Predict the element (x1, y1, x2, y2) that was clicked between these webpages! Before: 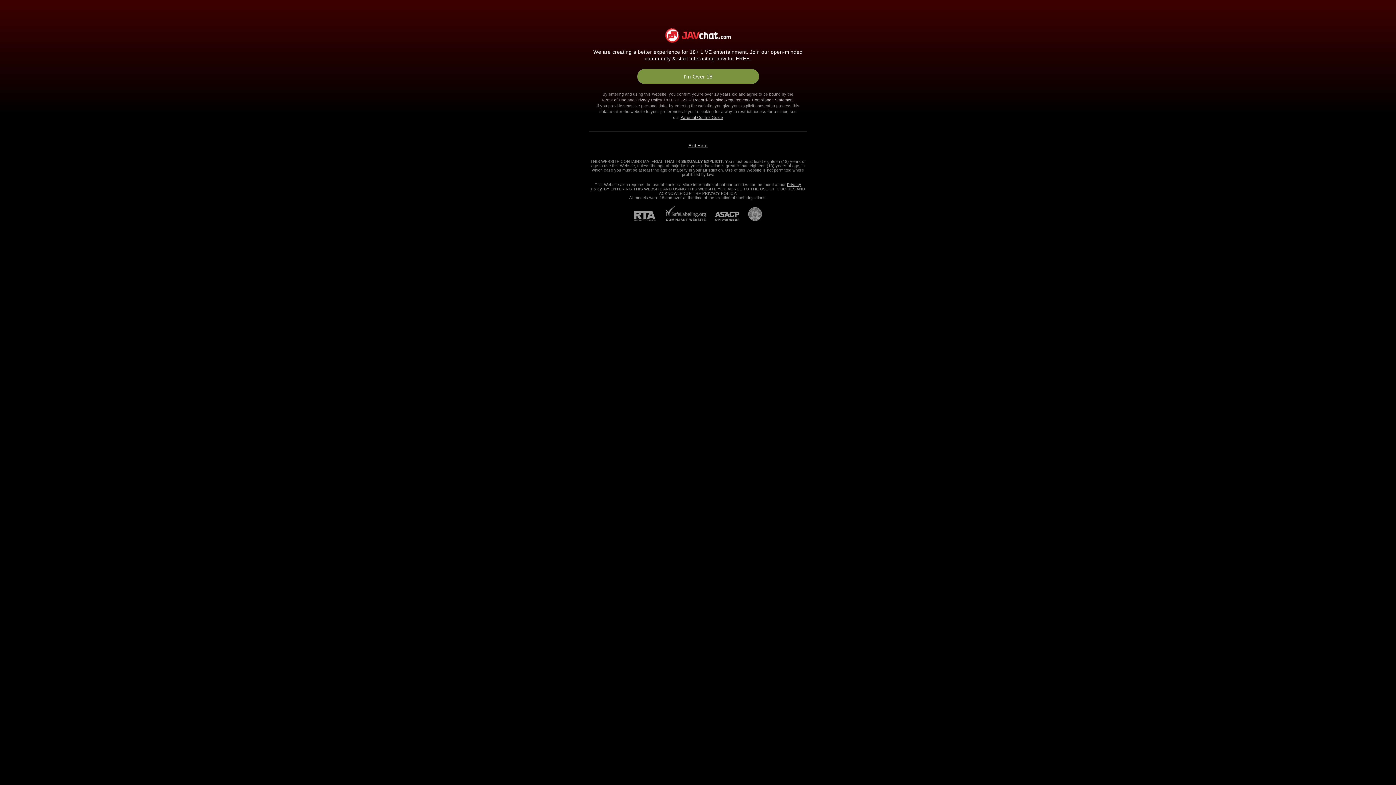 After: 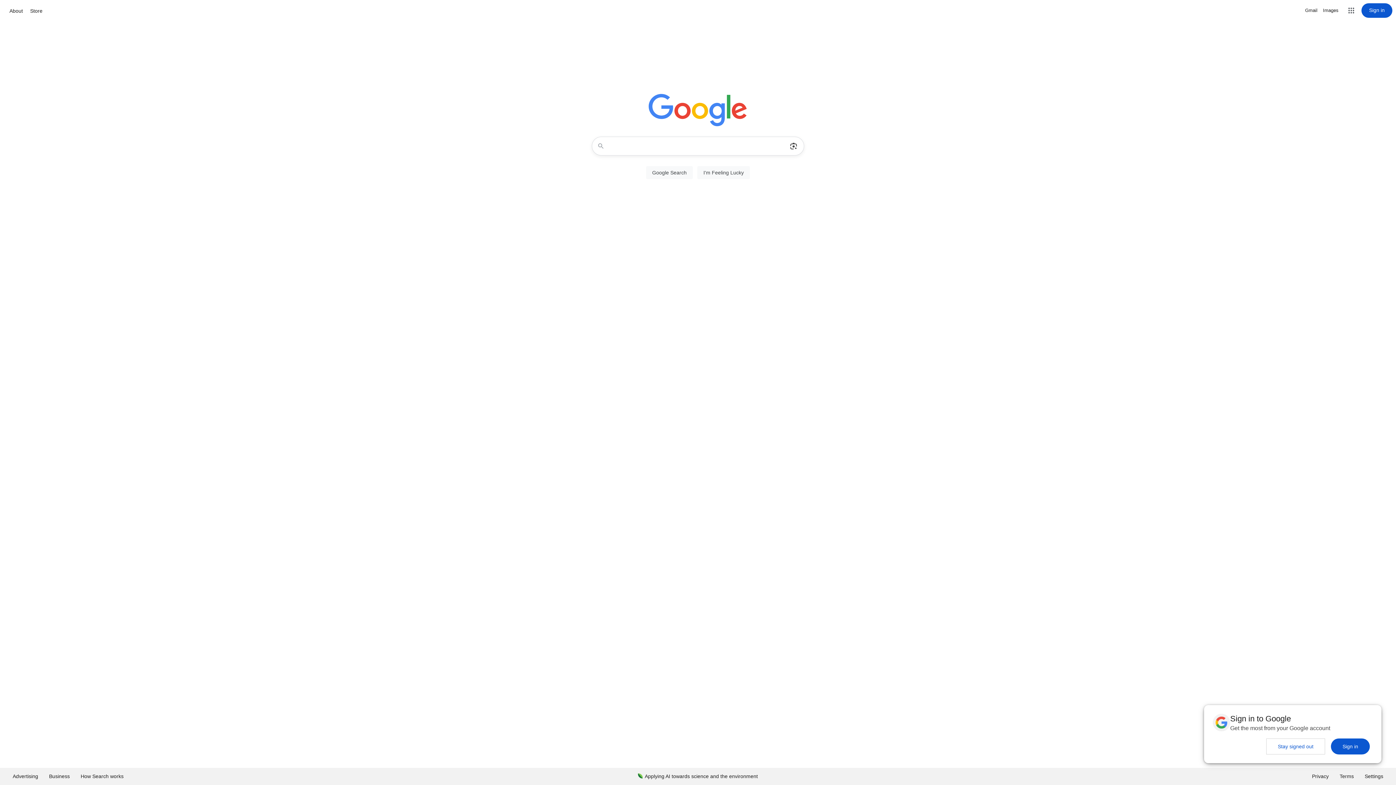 Action: label: Exit Here bbox: (688, 143, 707, 148)